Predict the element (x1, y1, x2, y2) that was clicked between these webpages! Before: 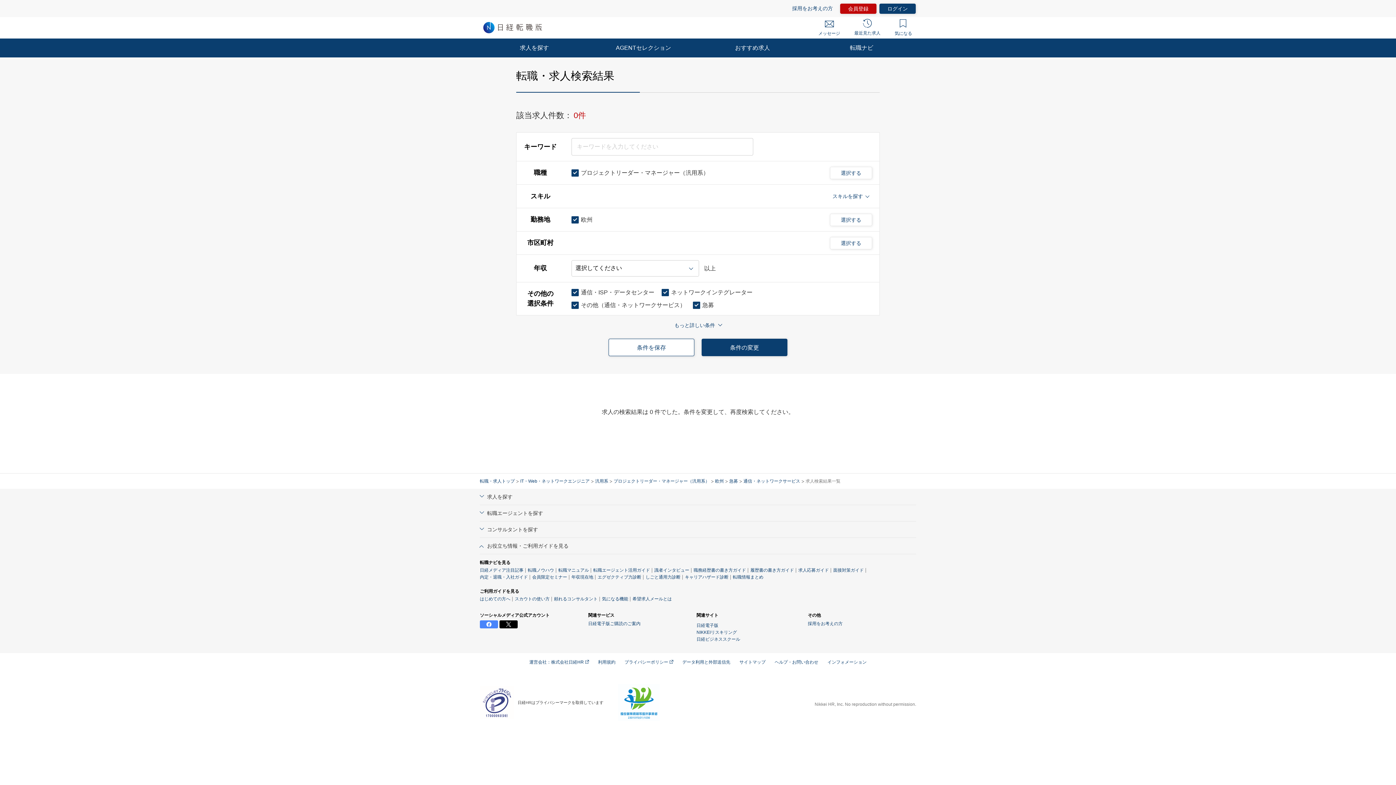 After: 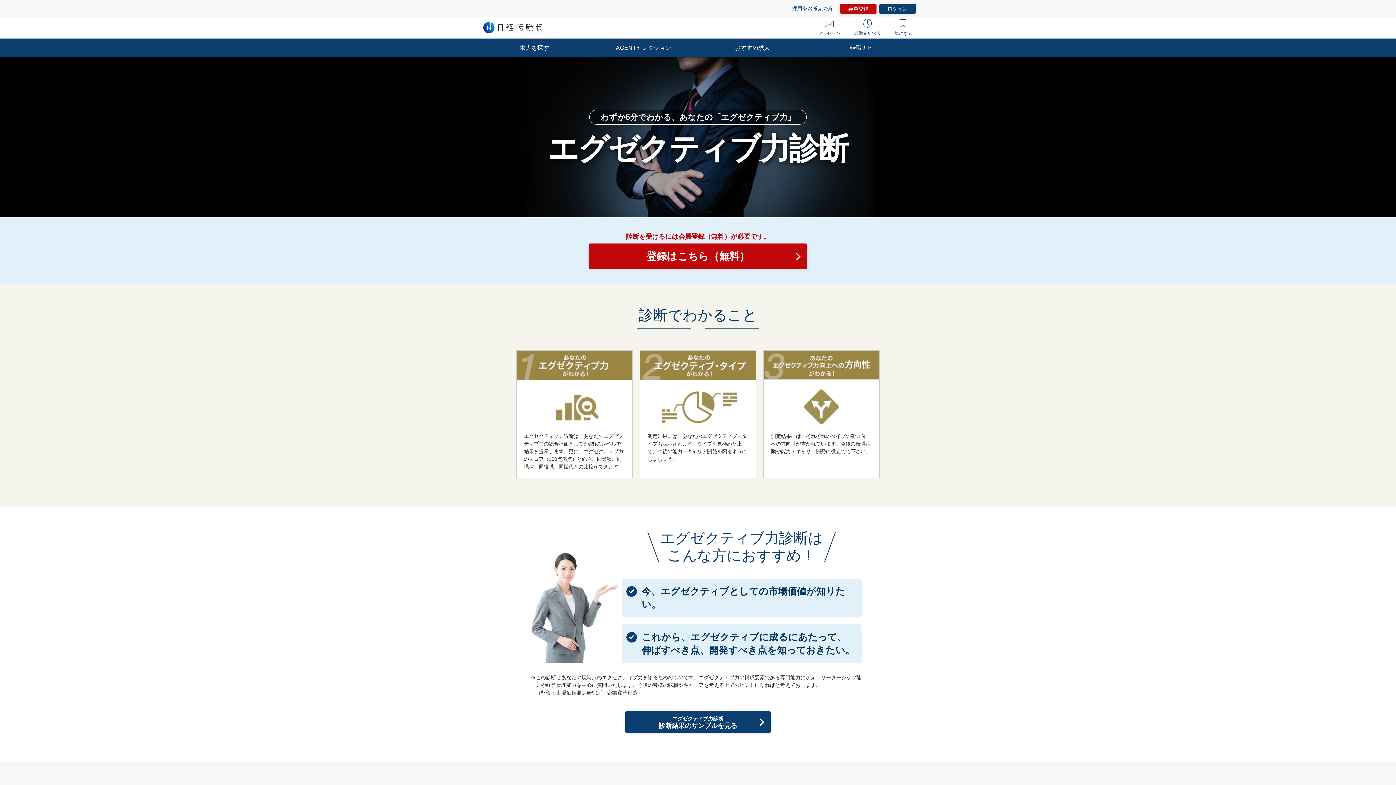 Action: label: エグゼクティブ力診断 bbox: (641, 574, 687, 581)